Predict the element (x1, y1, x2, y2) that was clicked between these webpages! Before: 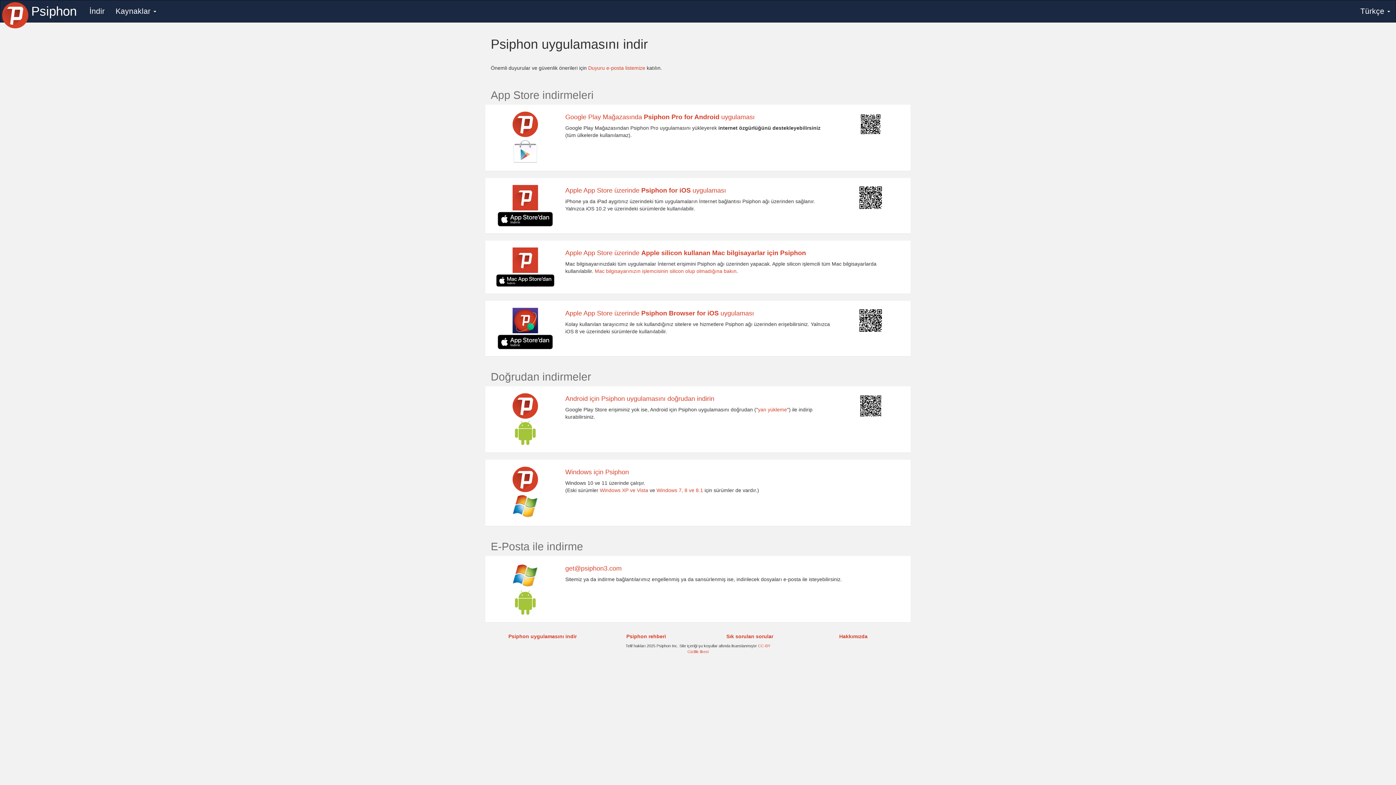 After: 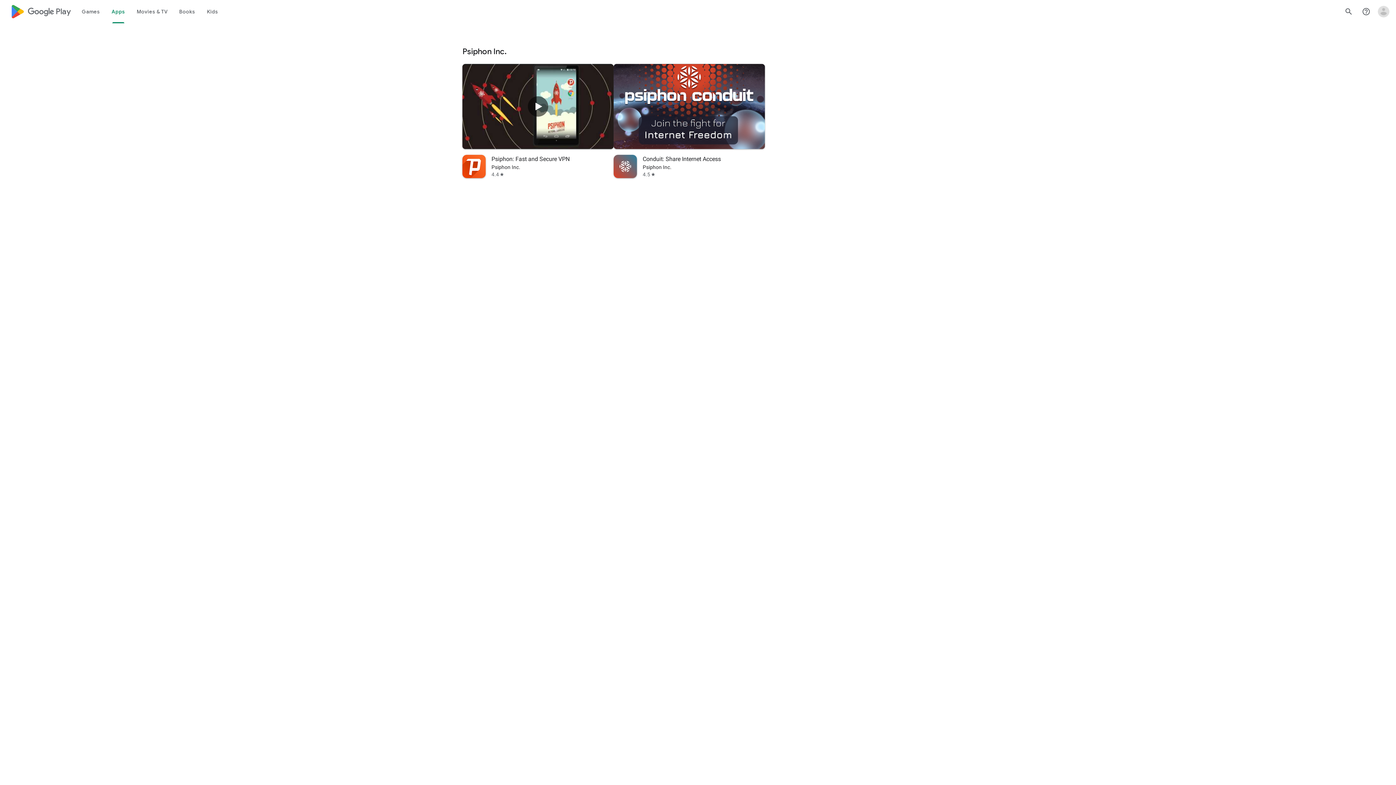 Action: bbox: (841, 111, 900, 137)